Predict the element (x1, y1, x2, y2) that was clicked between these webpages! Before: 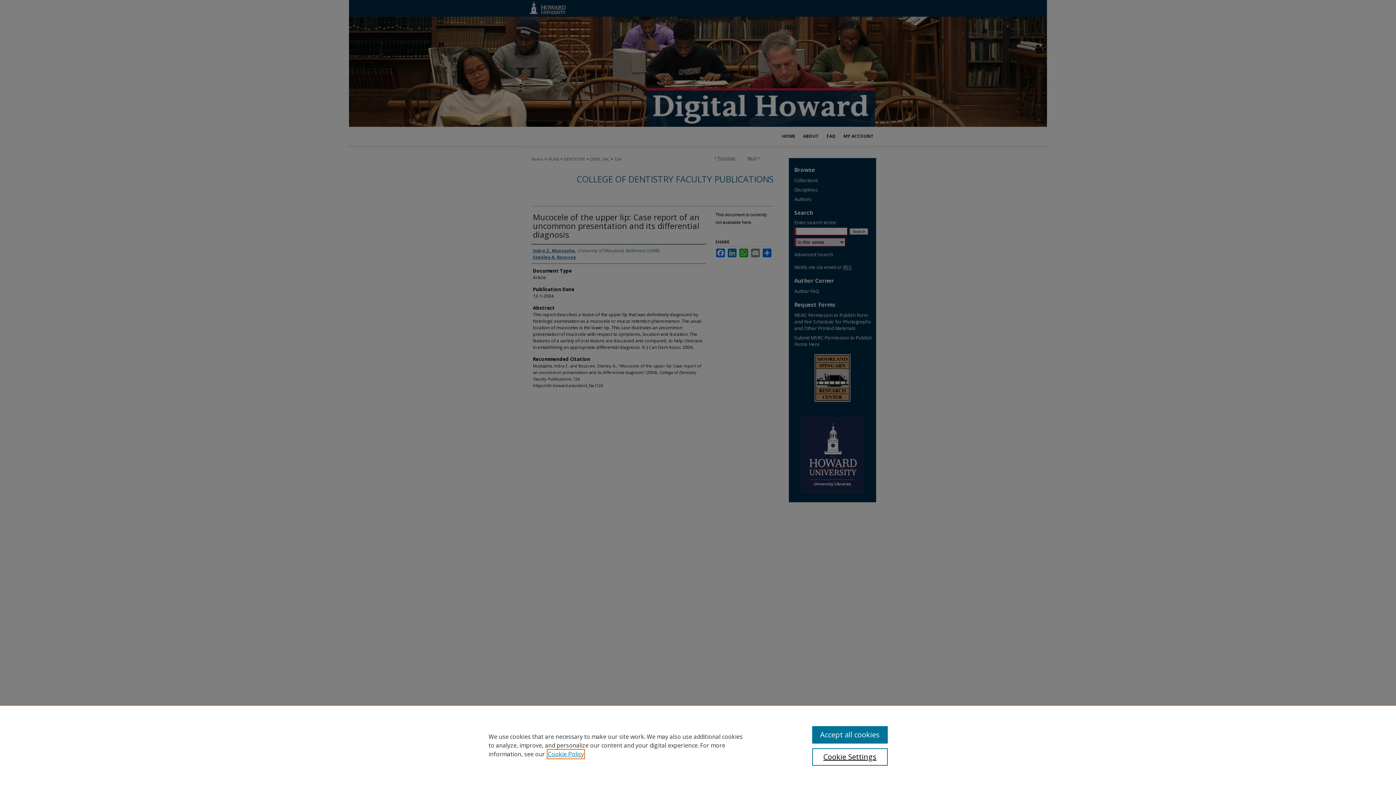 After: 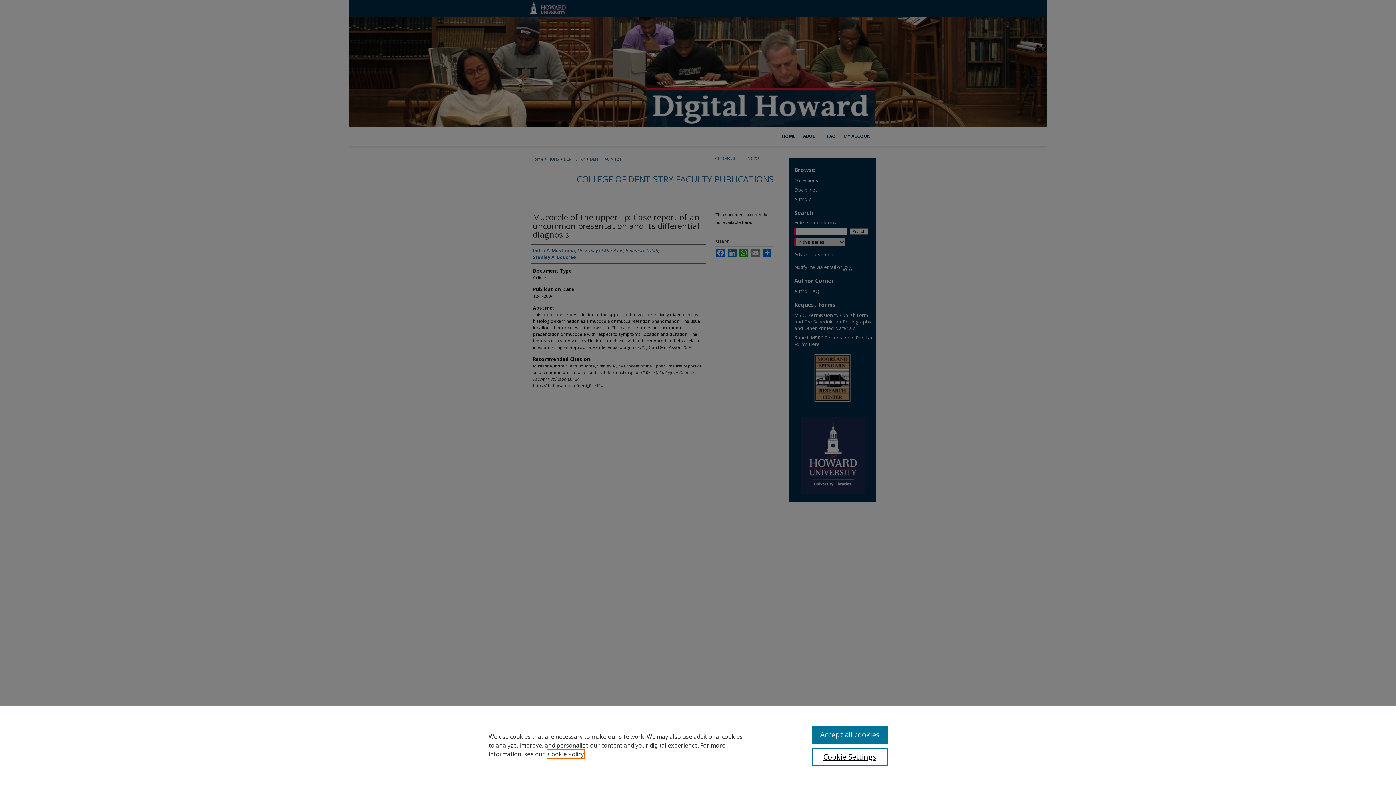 Action: label: , opens in a new tab bbox: (548, 750, 584, 758)